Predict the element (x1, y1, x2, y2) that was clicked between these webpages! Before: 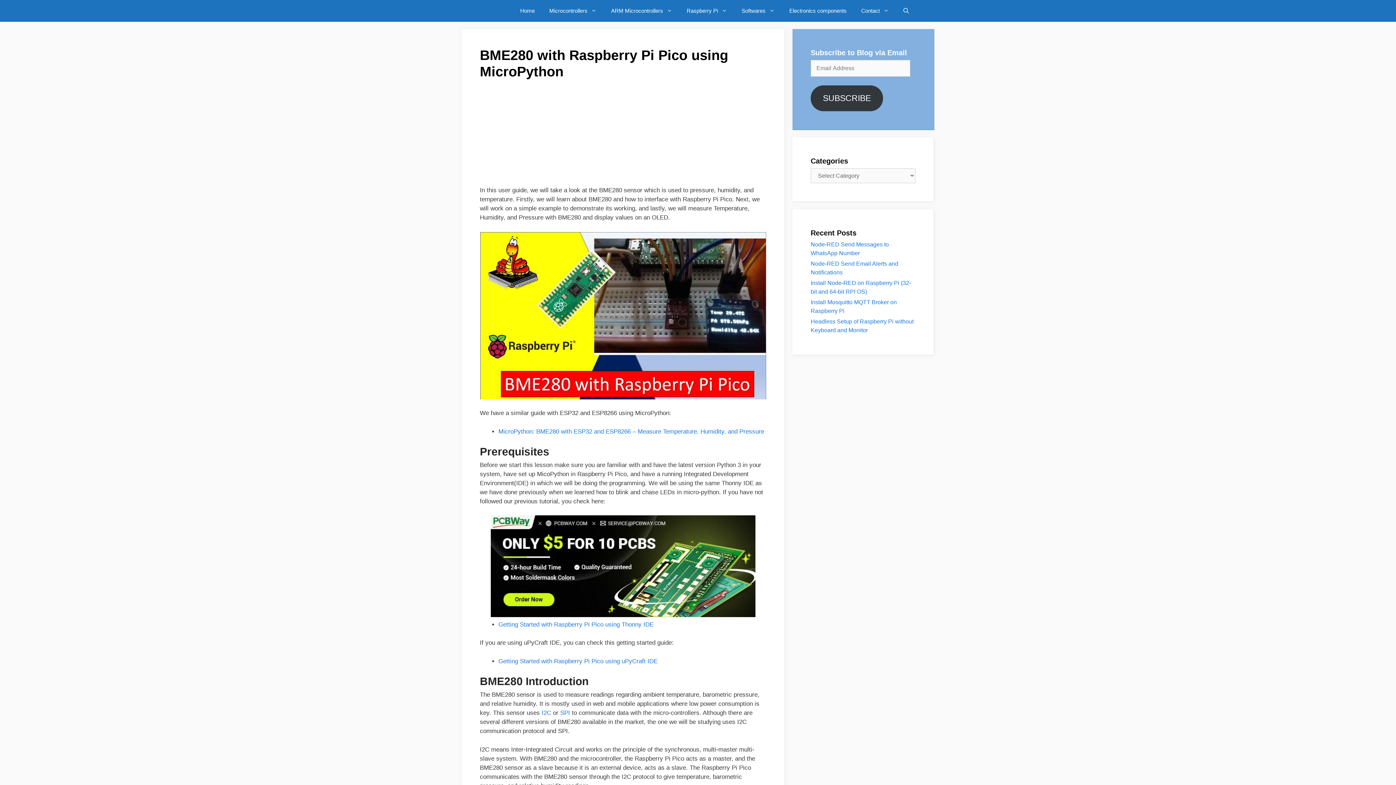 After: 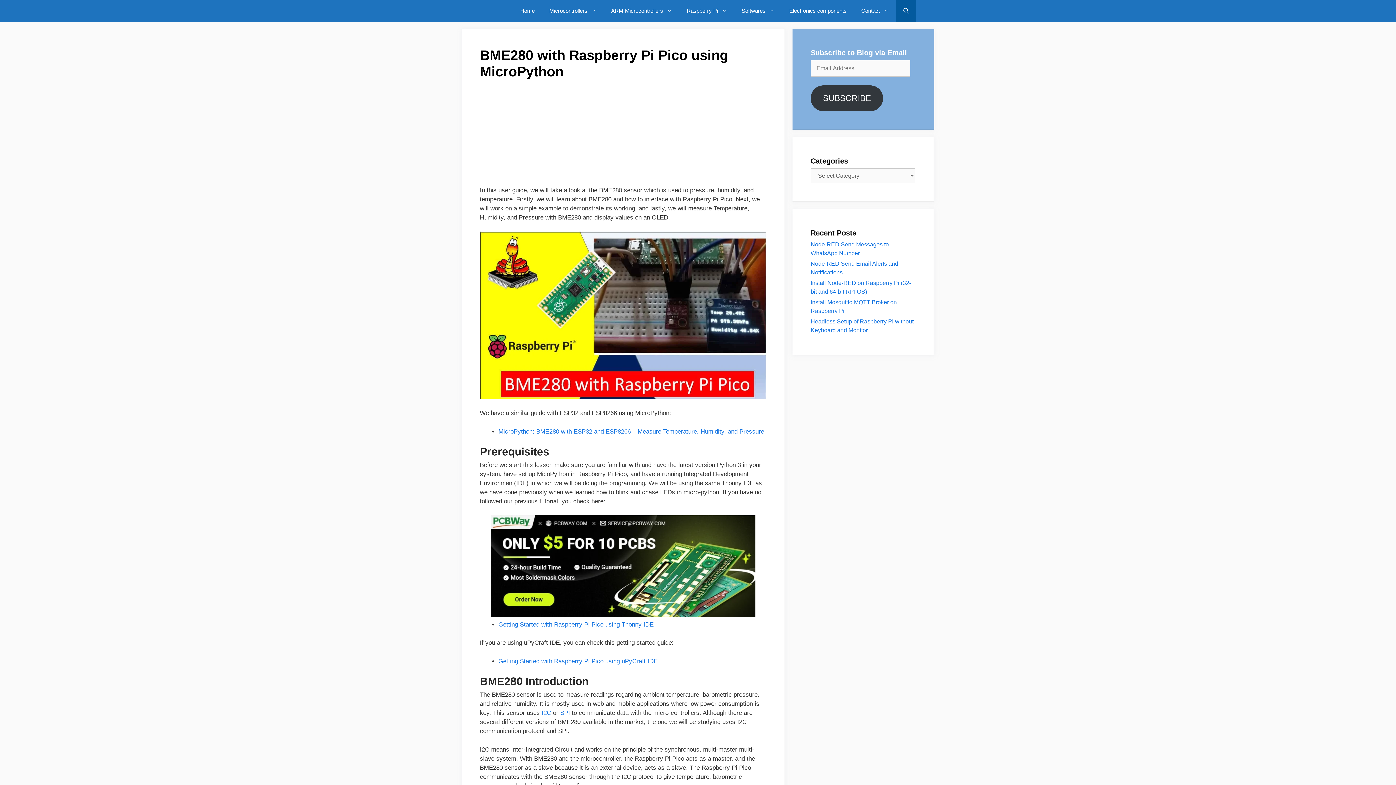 Action: bbox: (896, 0, 916, 21) label: Open Search Bar